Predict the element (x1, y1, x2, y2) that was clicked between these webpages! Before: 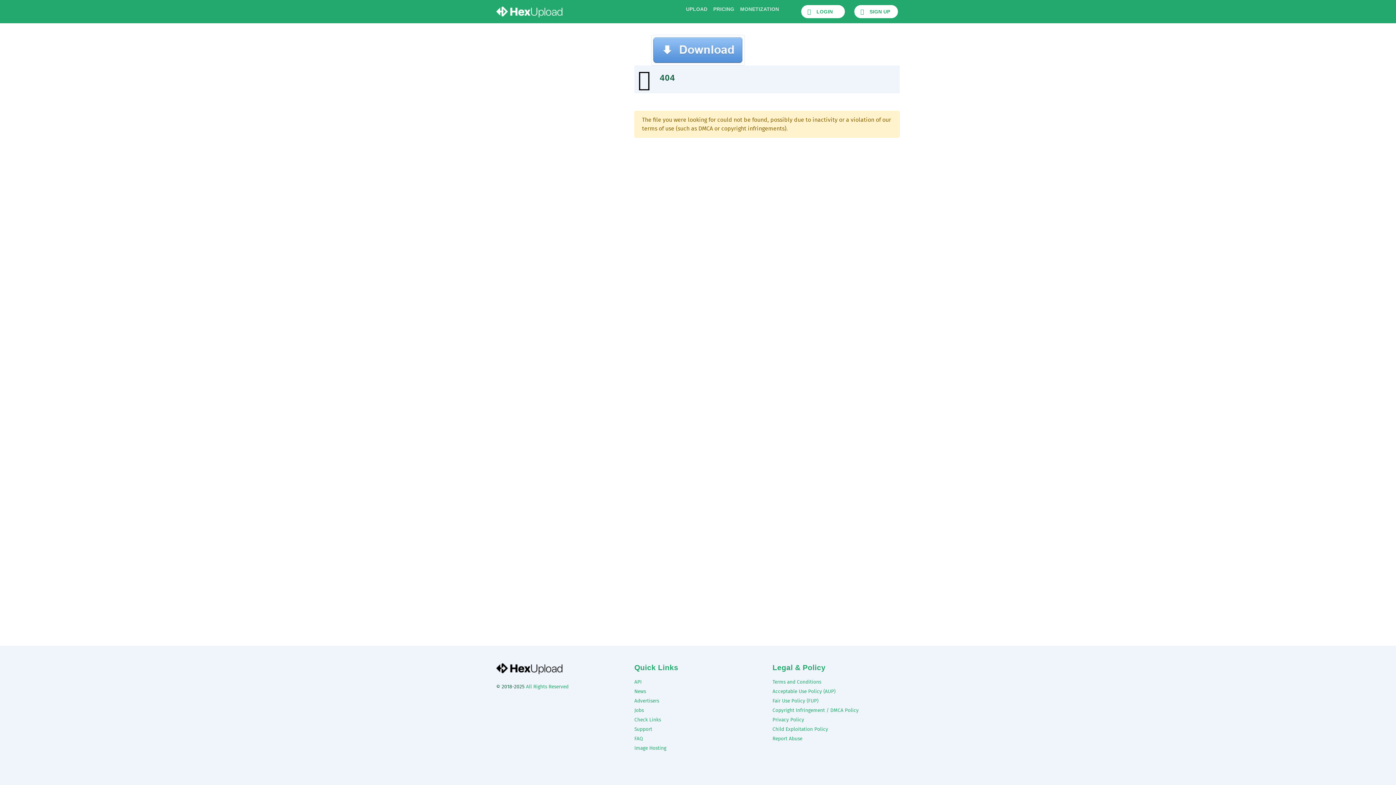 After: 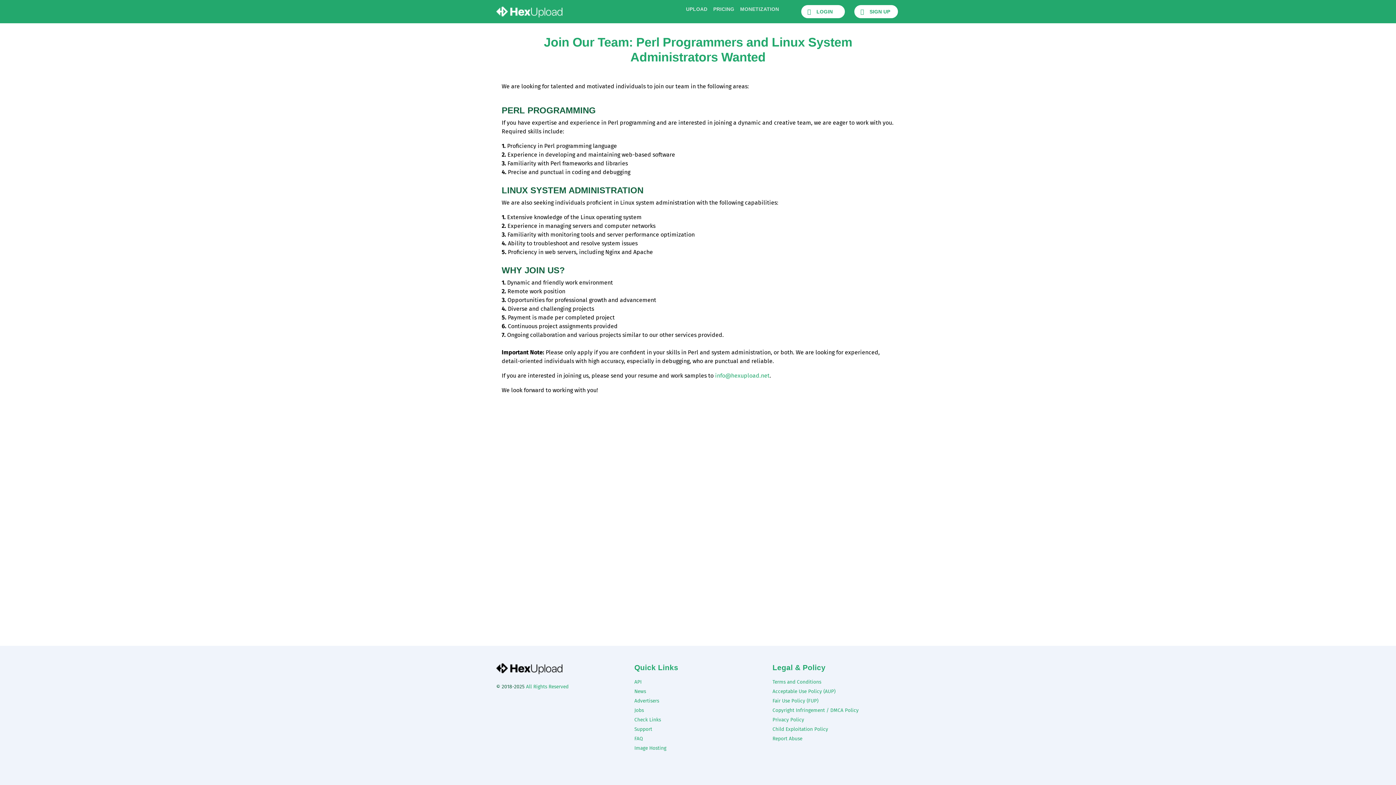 Action: label: Jobs bbox: (634, 706, 761, 715)